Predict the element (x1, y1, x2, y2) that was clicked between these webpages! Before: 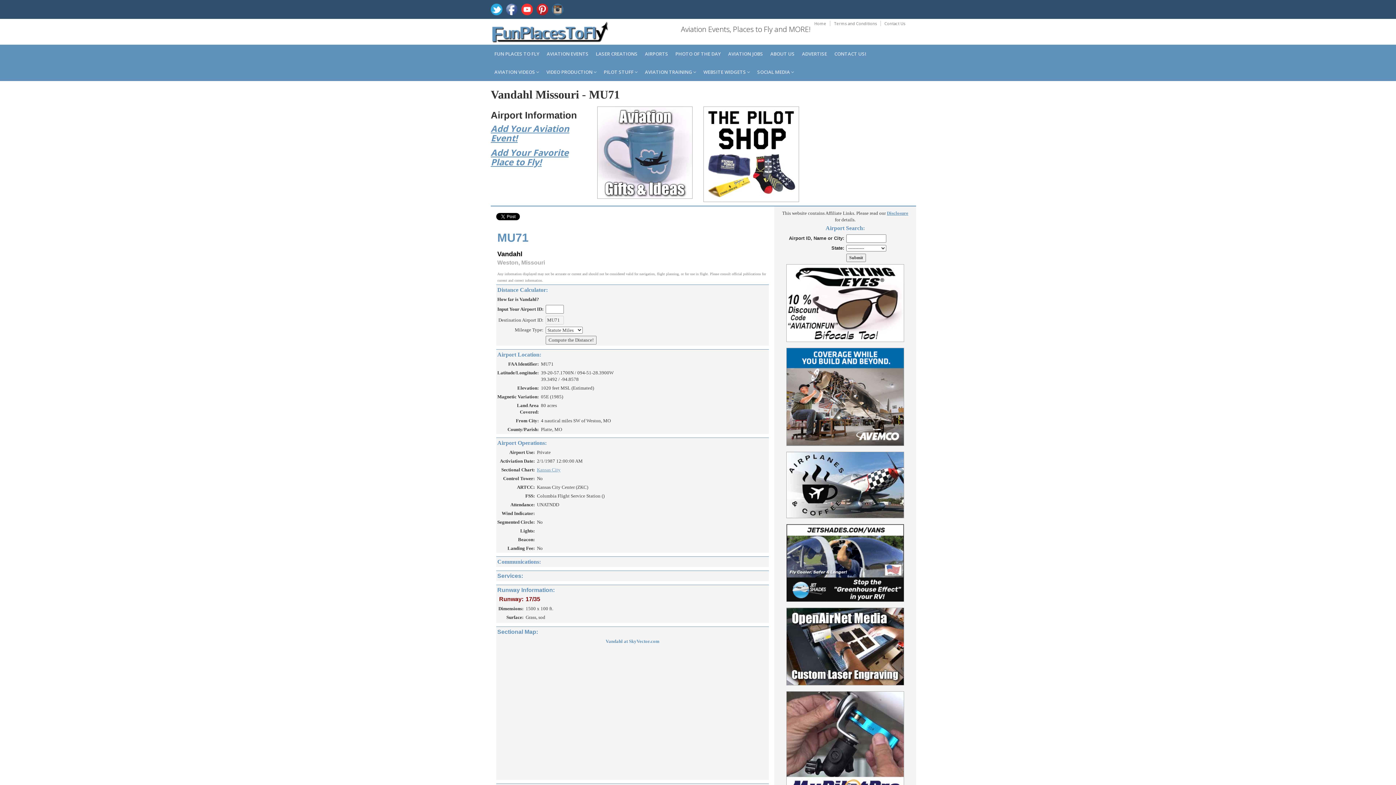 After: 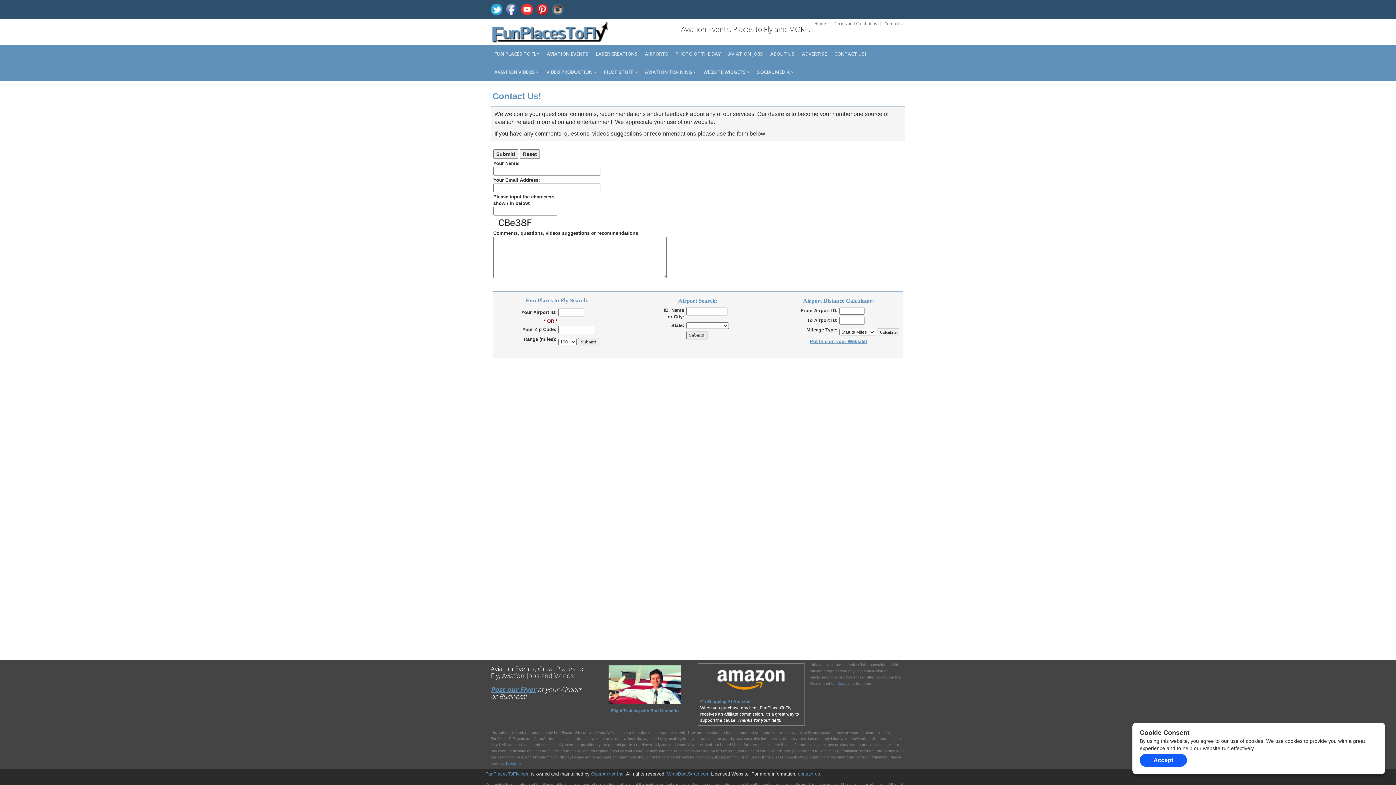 Action: bbox: (830, 44, 870, 62) label: CONTACT US!